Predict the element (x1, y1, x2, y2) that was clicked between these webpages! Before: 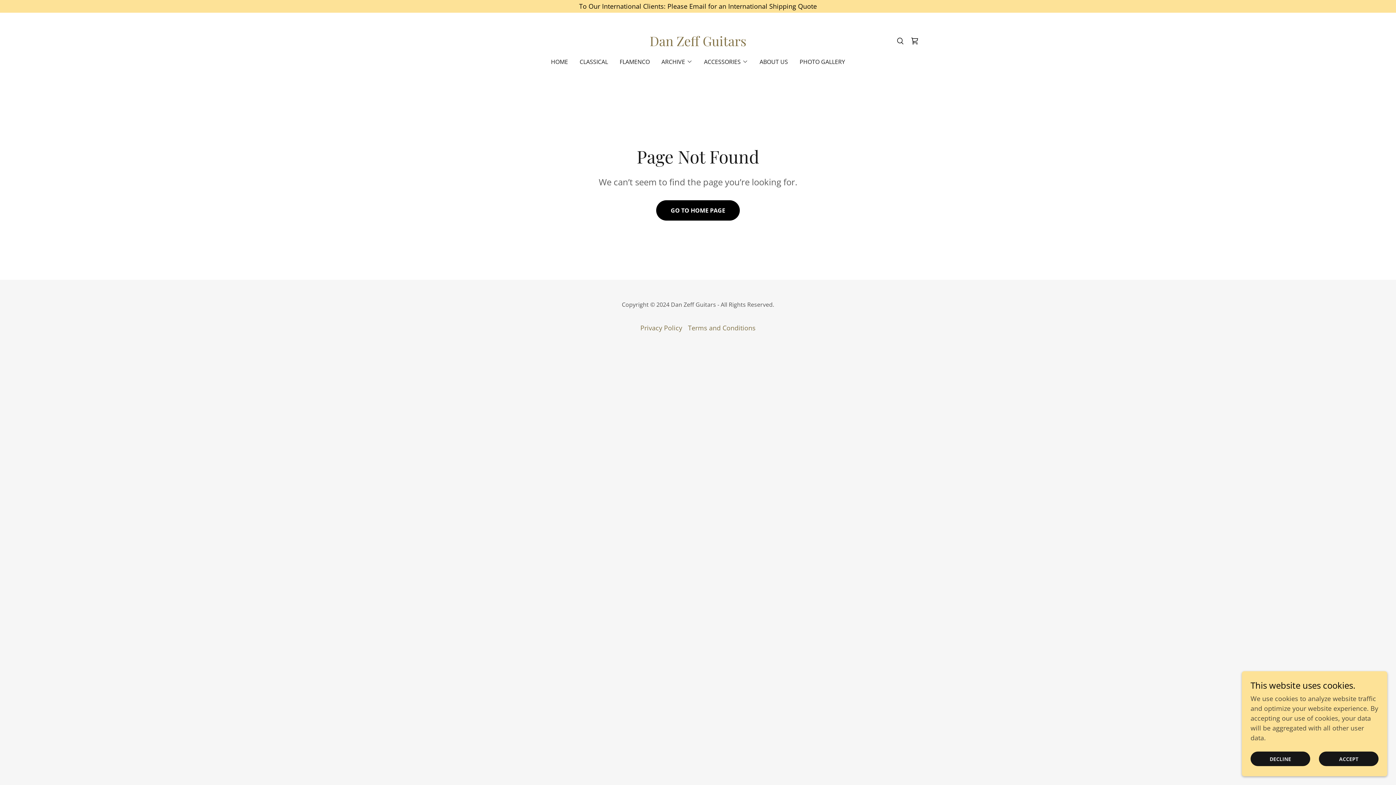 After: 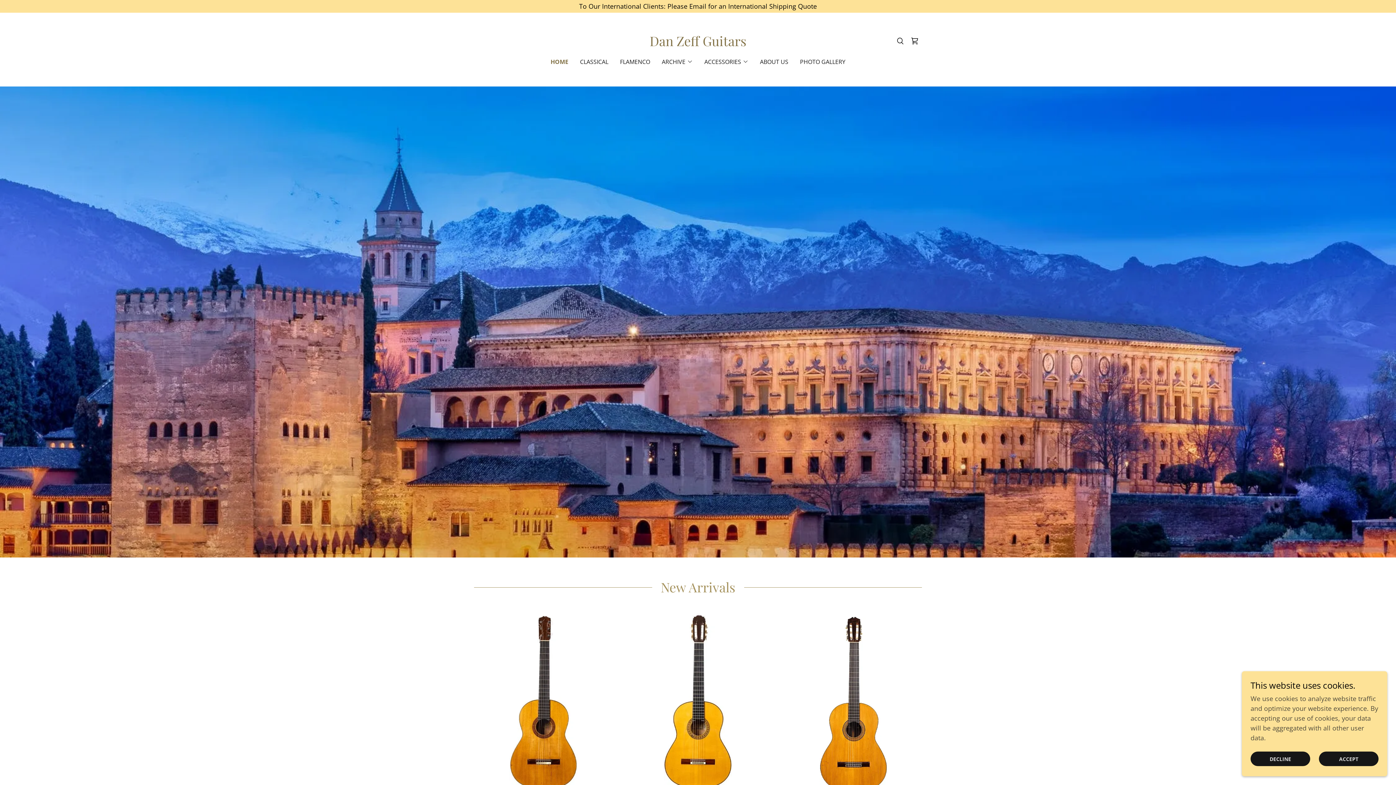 Action: bbox: (548, 55, 570, 68) label: HOME